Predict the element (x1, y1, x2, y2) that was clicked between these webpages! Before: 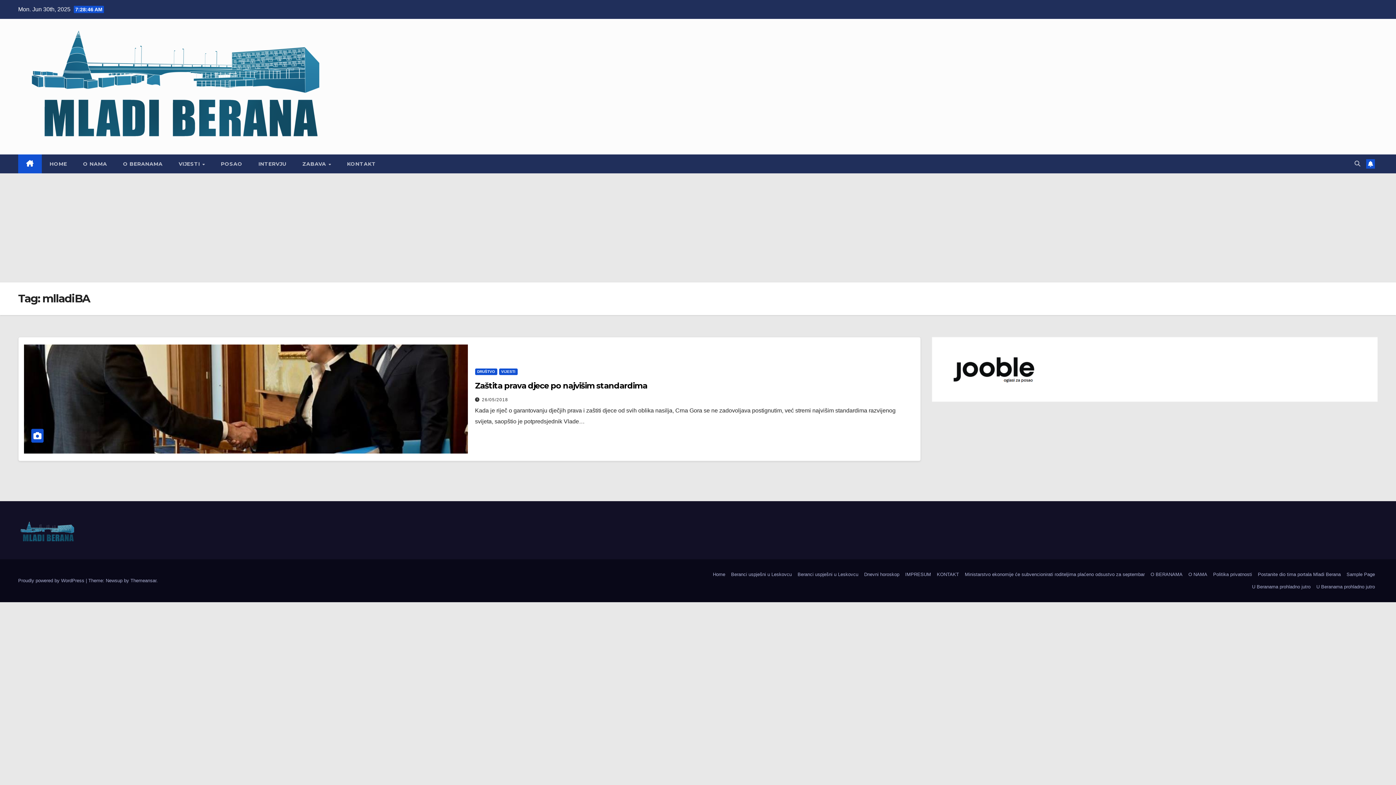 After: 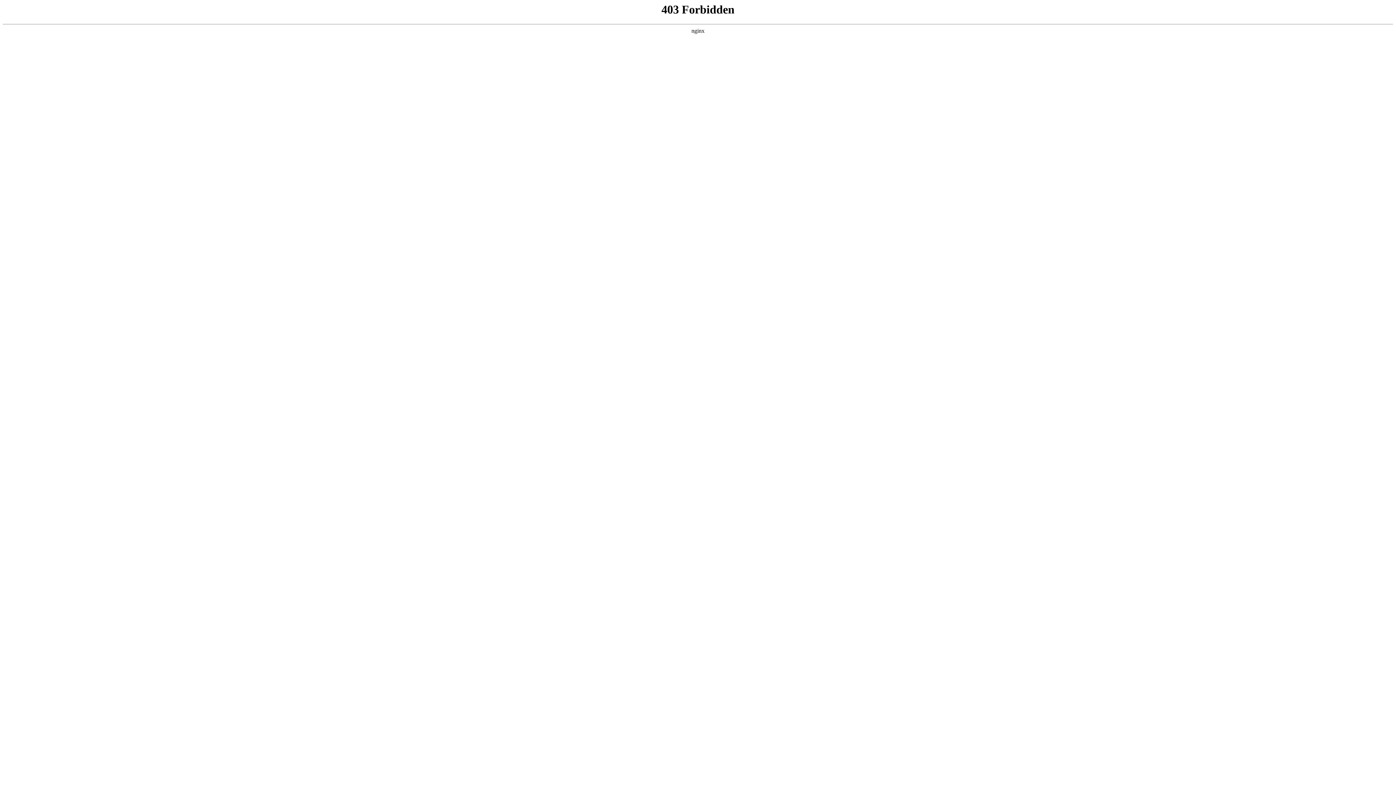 Action: bbox: (18, 578, 85, 583) label: Proudly powered by WordPress 